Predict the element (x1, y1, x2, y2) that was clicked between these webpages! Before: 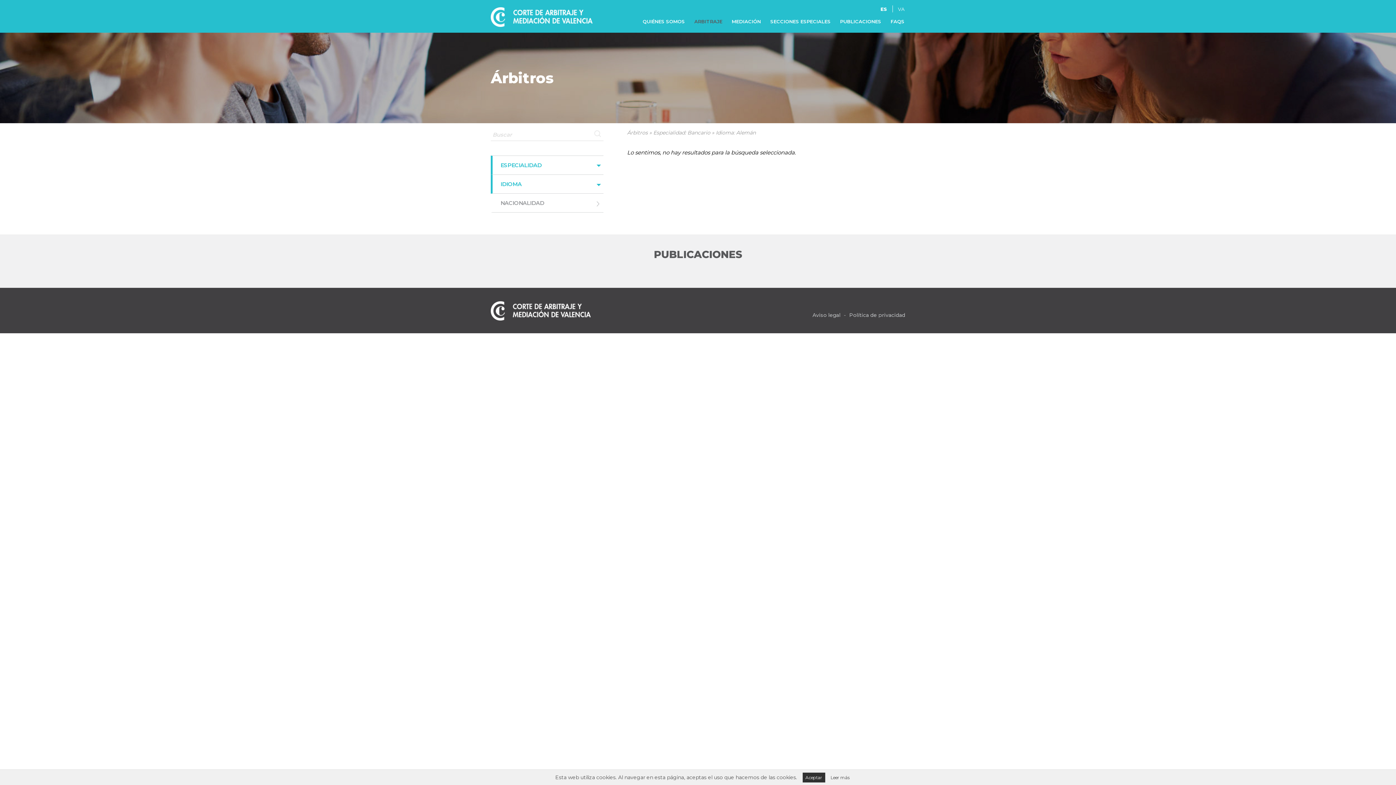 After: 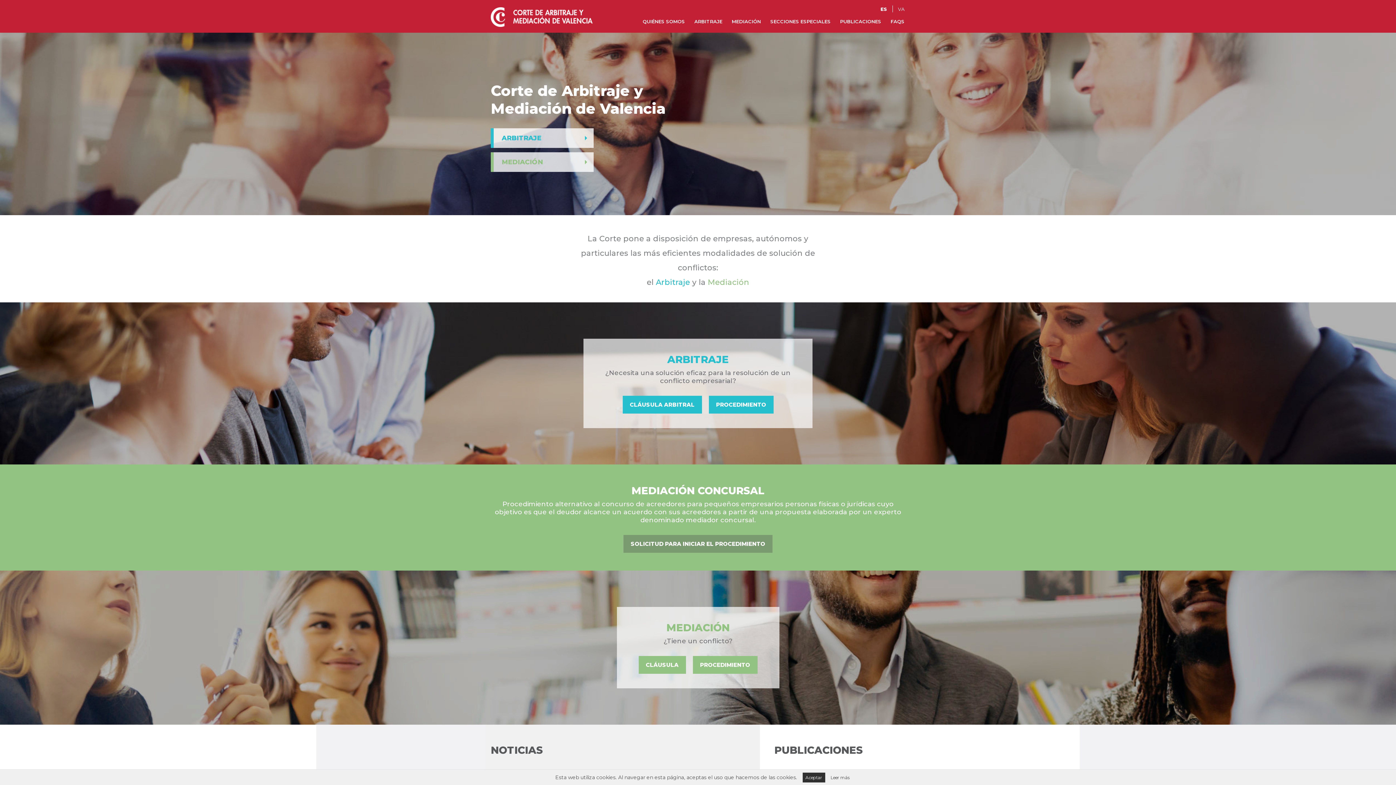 Action: bbox: (490, 301, 590, 320)